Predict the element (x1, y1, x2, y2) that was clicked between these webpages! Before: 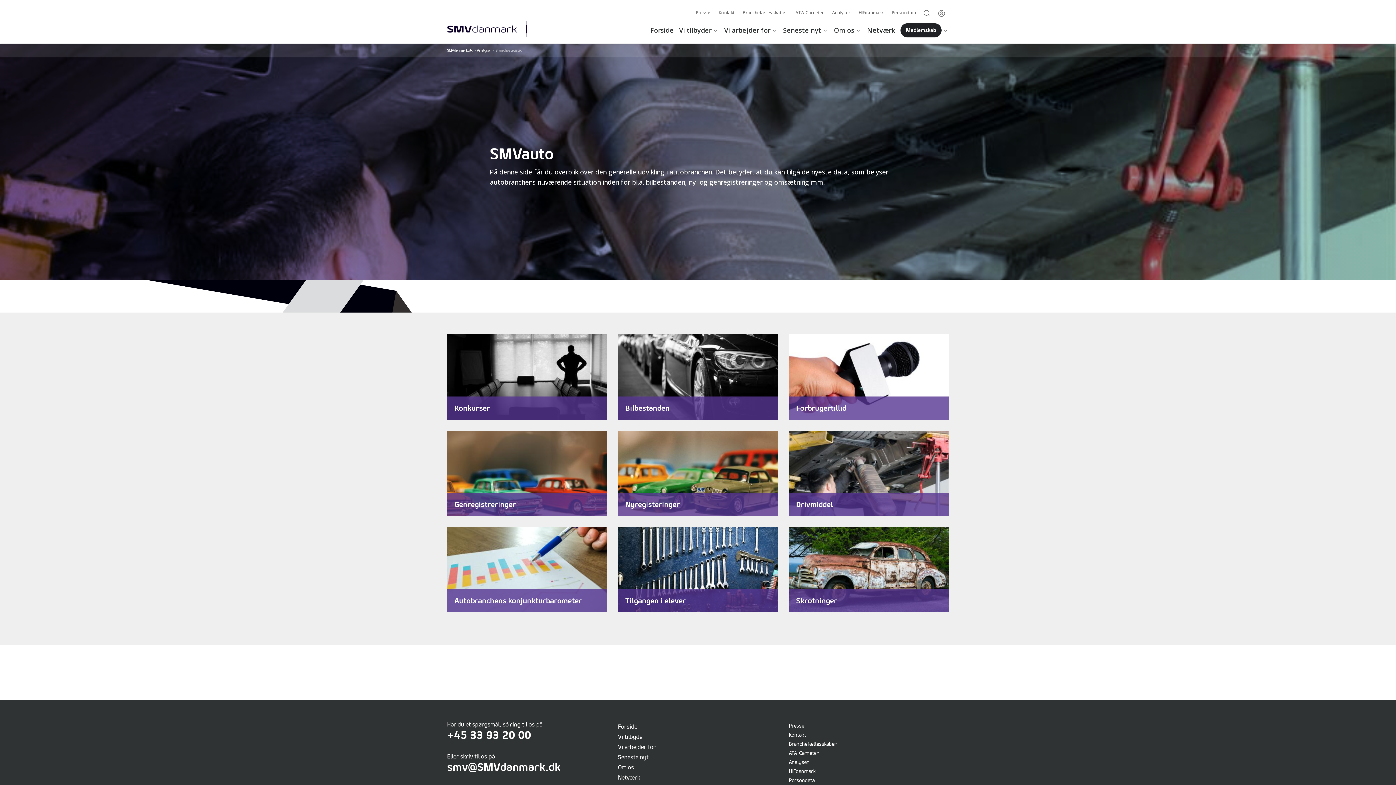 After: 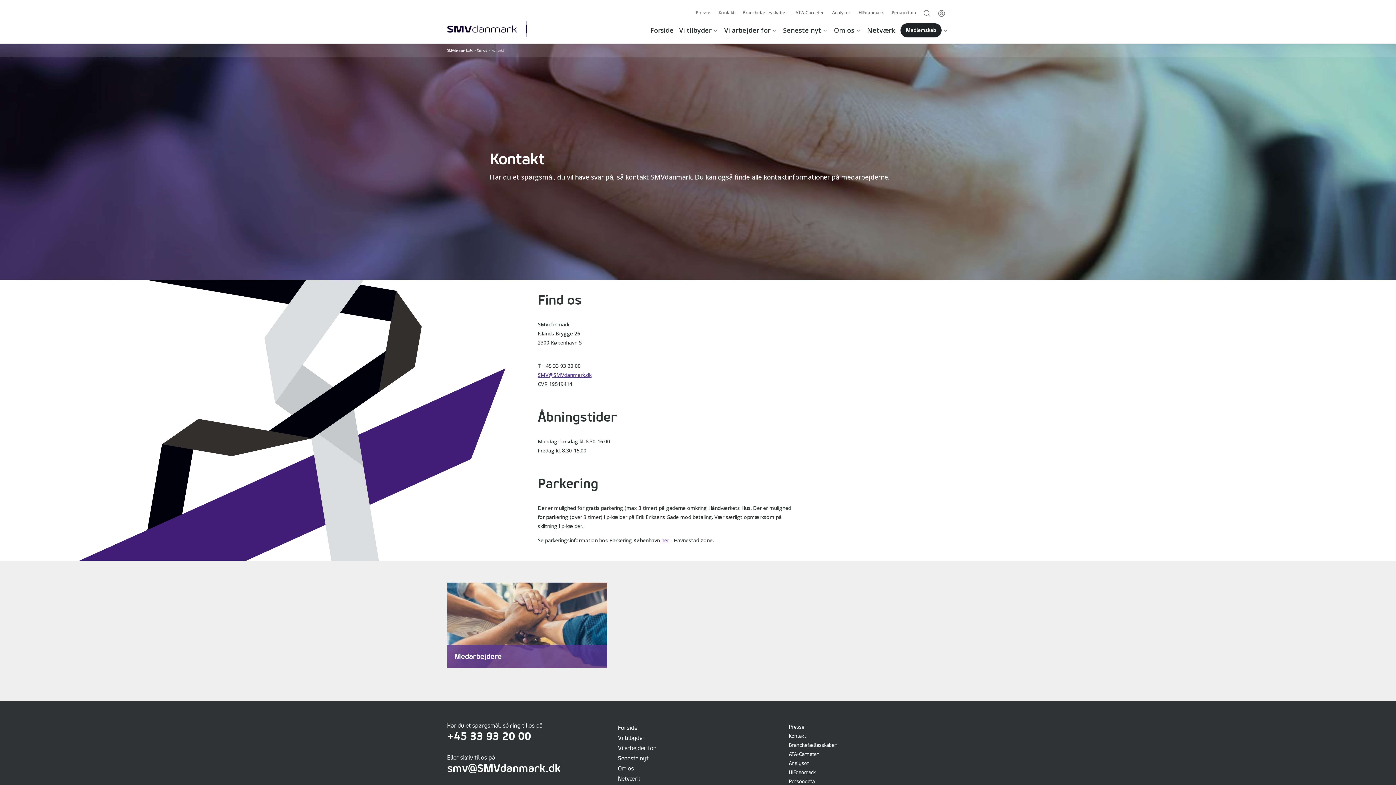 Action: bbox: (718, 9, 734, 15) label: Kontakt